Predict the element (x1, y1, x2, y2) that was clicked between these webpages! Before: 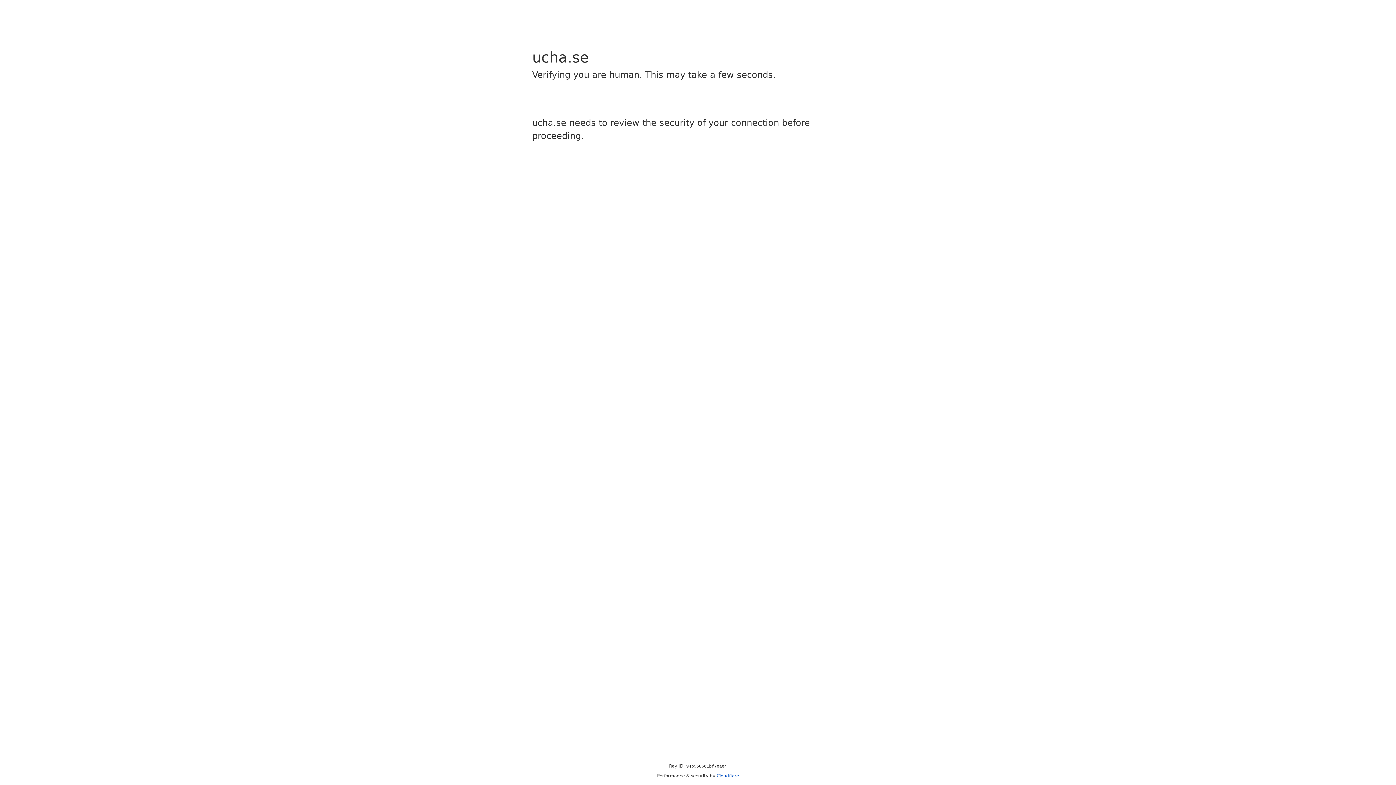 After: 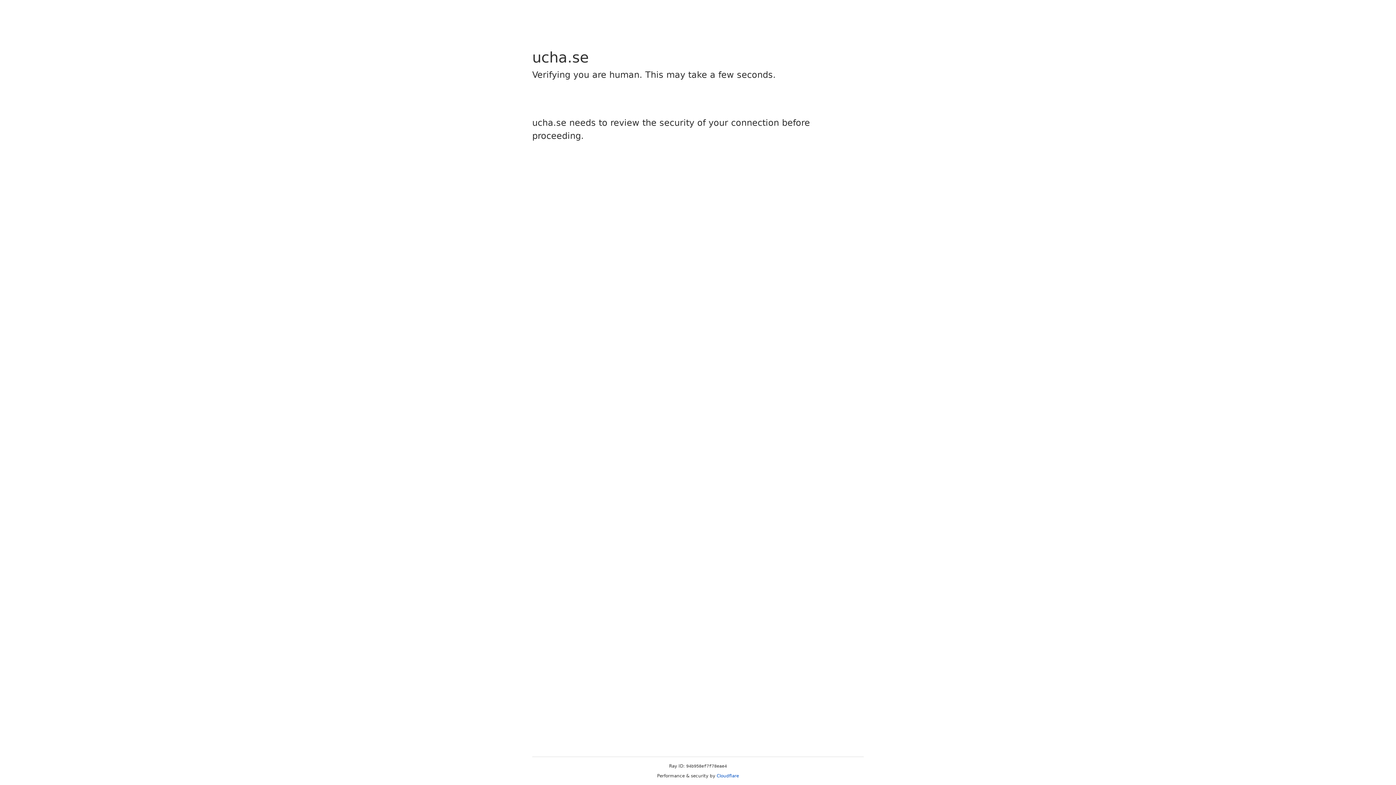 Action: bbox: (716, 773, 739, 778) label: Cloudflare